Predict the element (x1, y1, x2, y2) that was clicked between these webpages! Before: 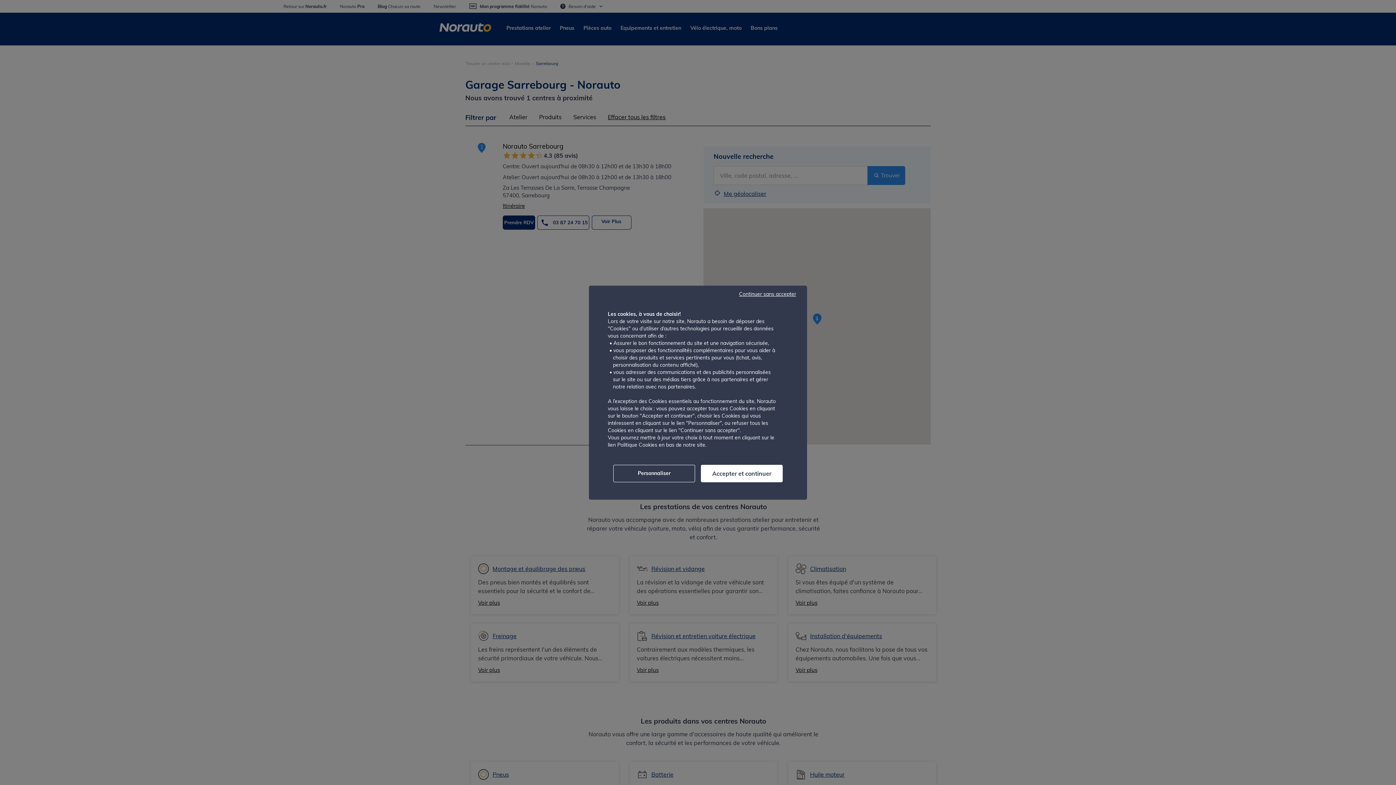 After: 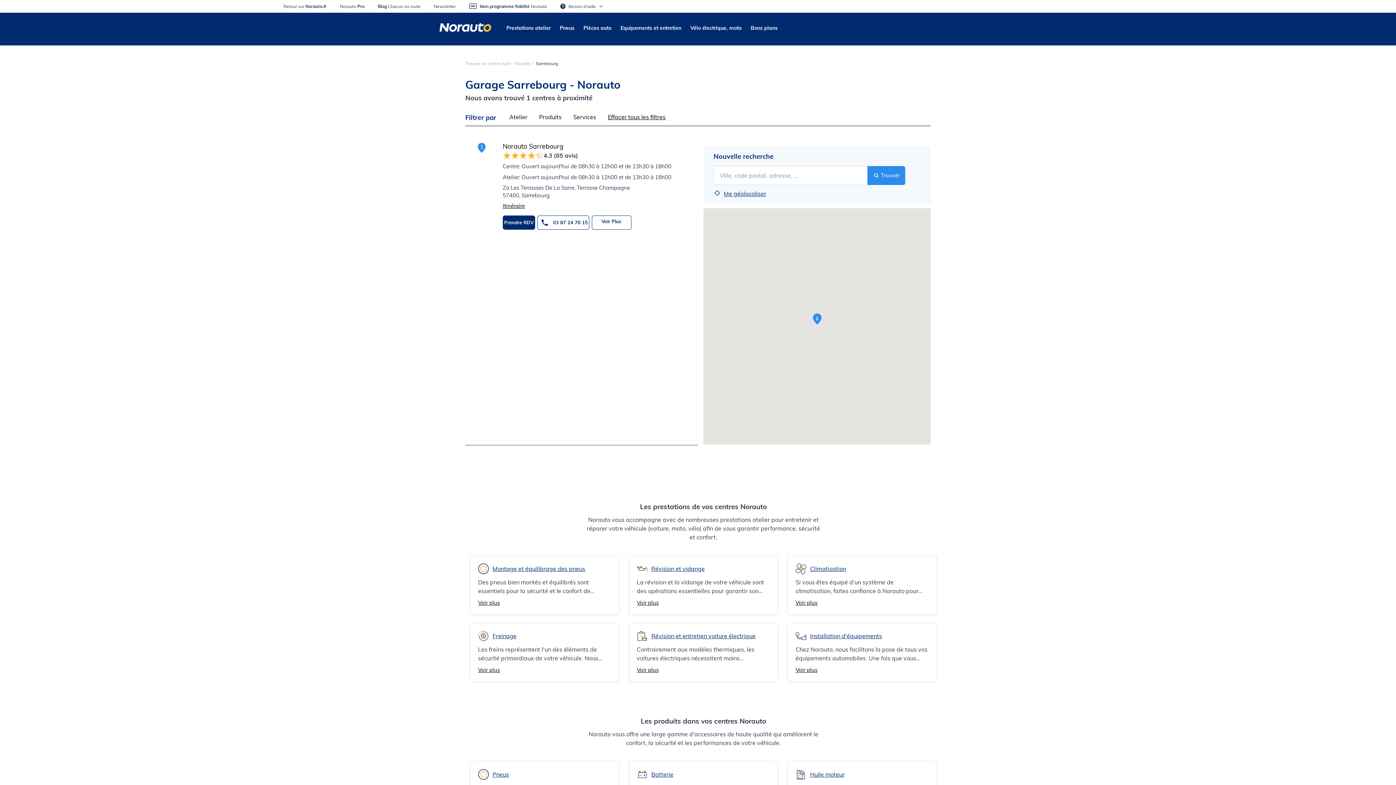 Action: bbox: (732, 289, 803, 298) label: Continuer sans accepter